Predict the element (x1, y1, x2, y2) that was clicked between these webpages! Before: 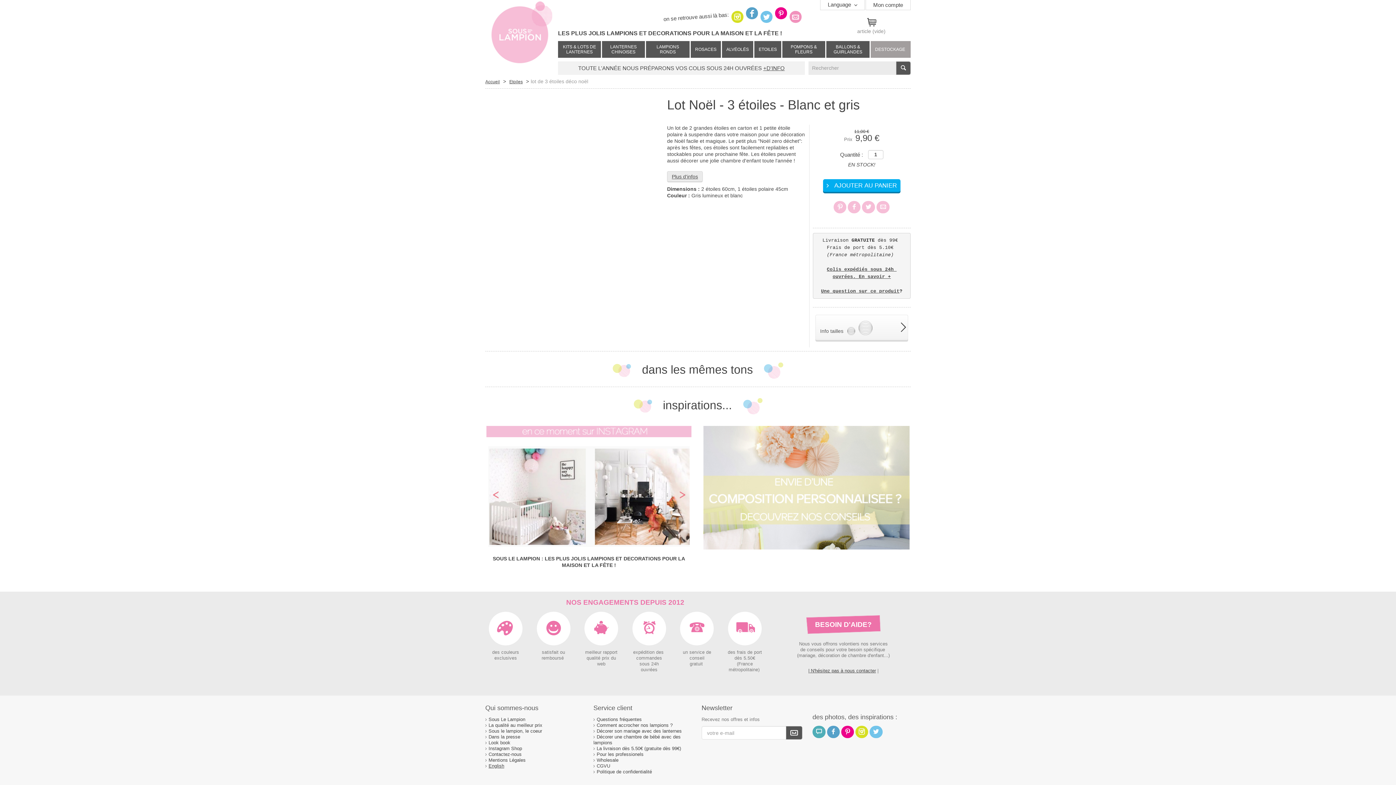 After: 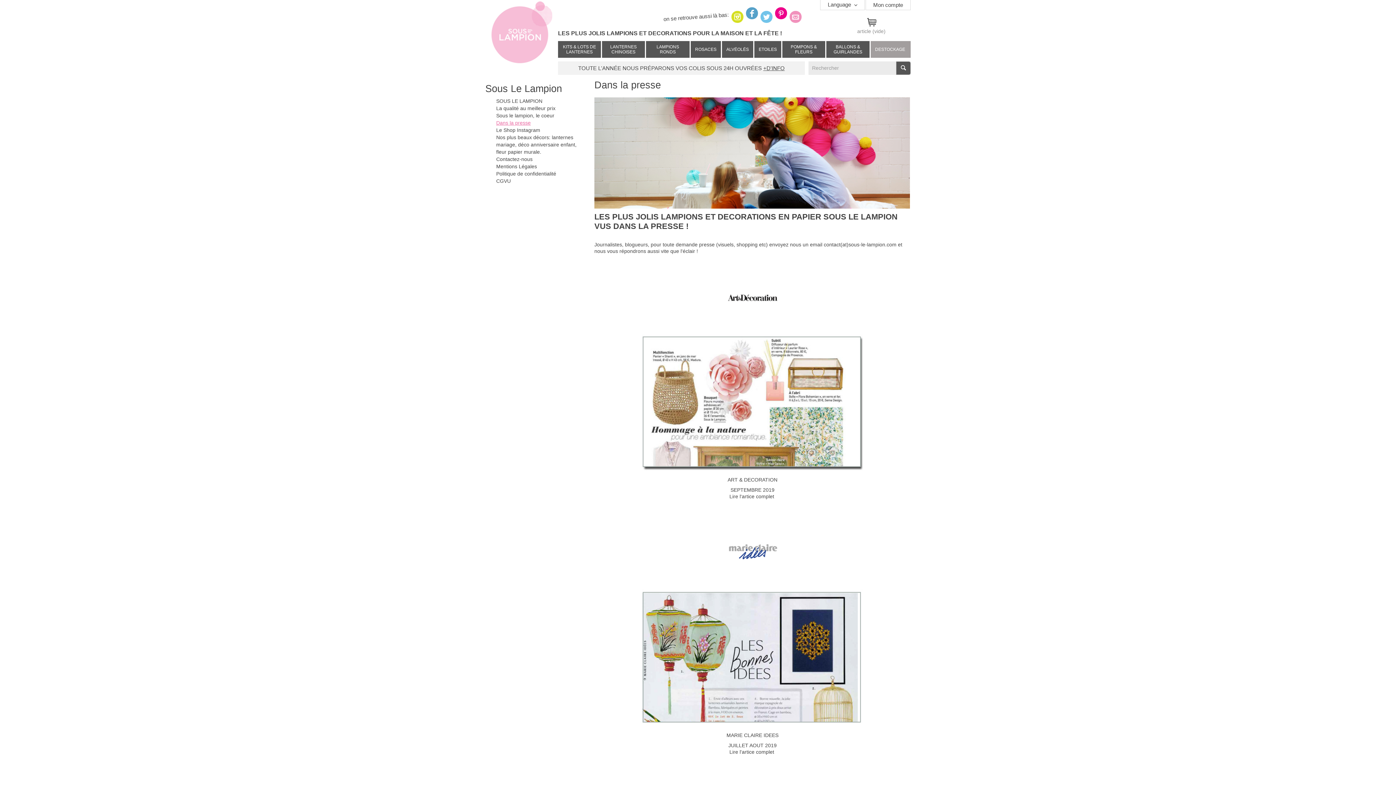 Action: label: Dans la presse bbox: (488, 734, 520, 740)